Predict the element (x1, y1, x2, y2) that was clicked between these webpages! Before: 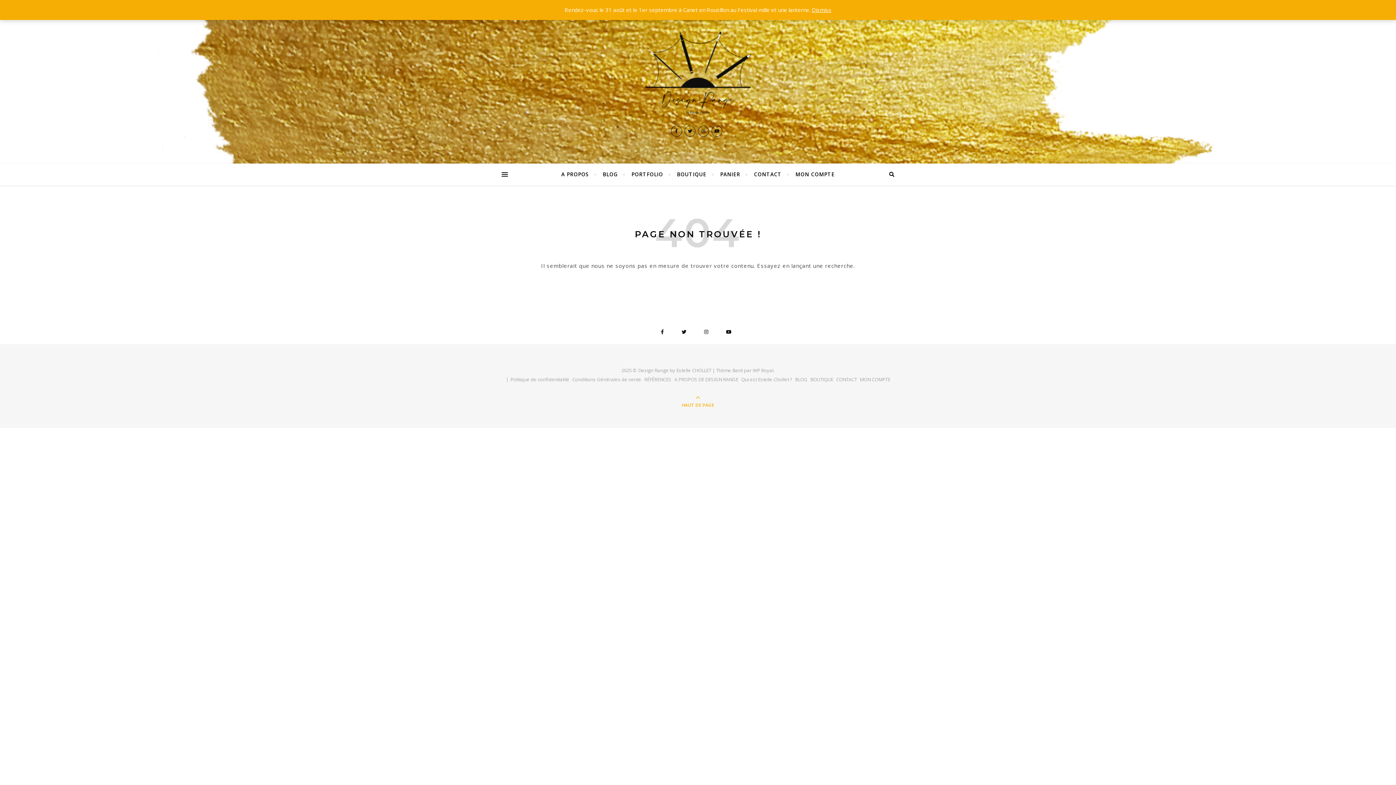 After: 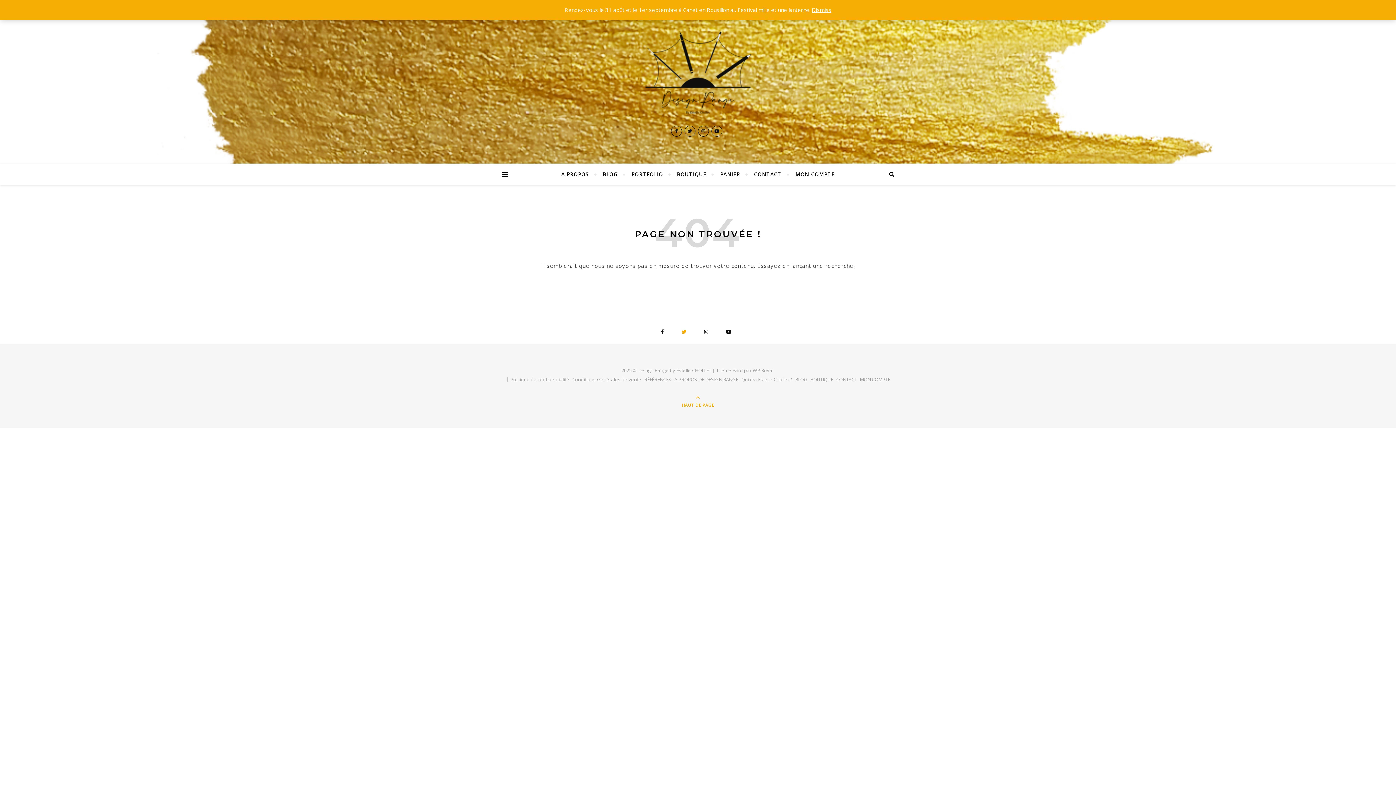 Action: bbox: (681, 326, 690, 337)